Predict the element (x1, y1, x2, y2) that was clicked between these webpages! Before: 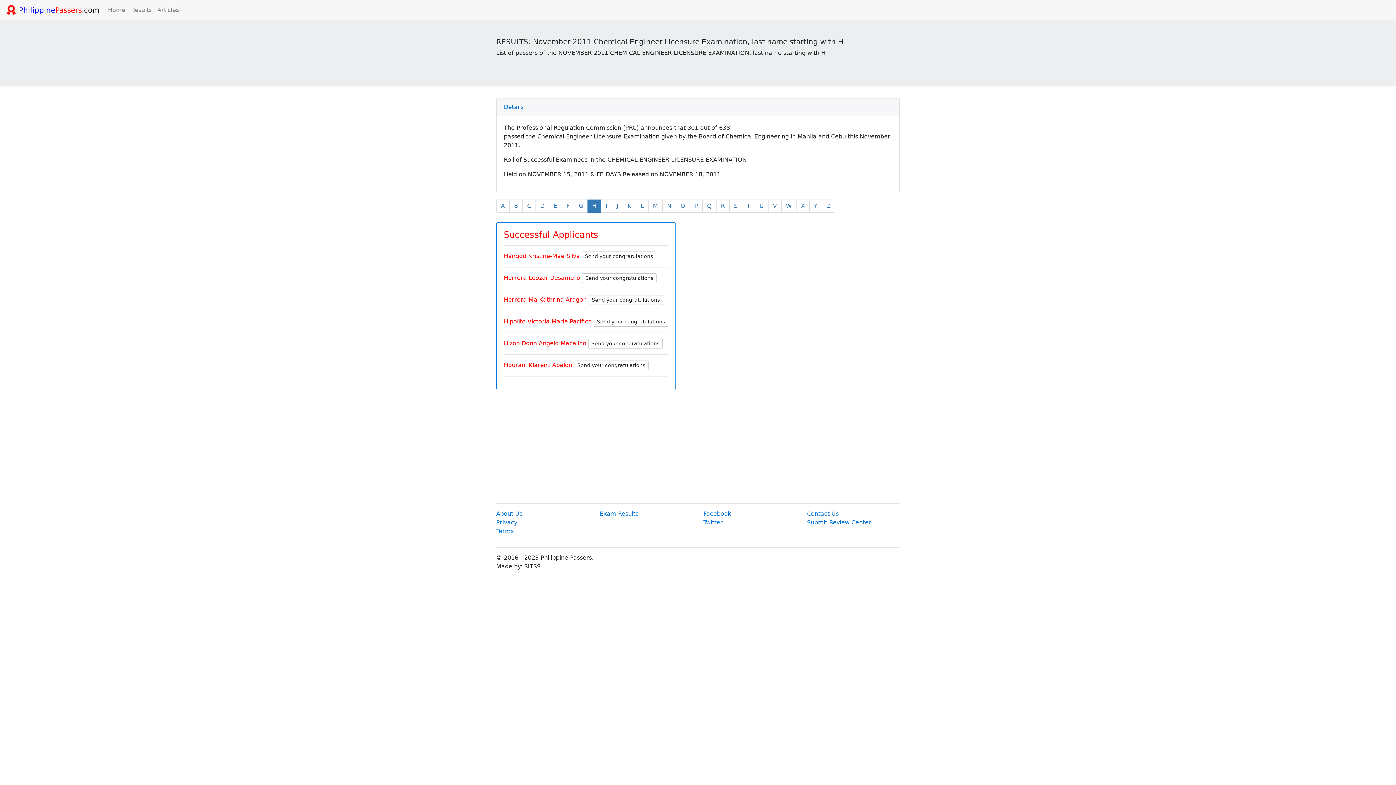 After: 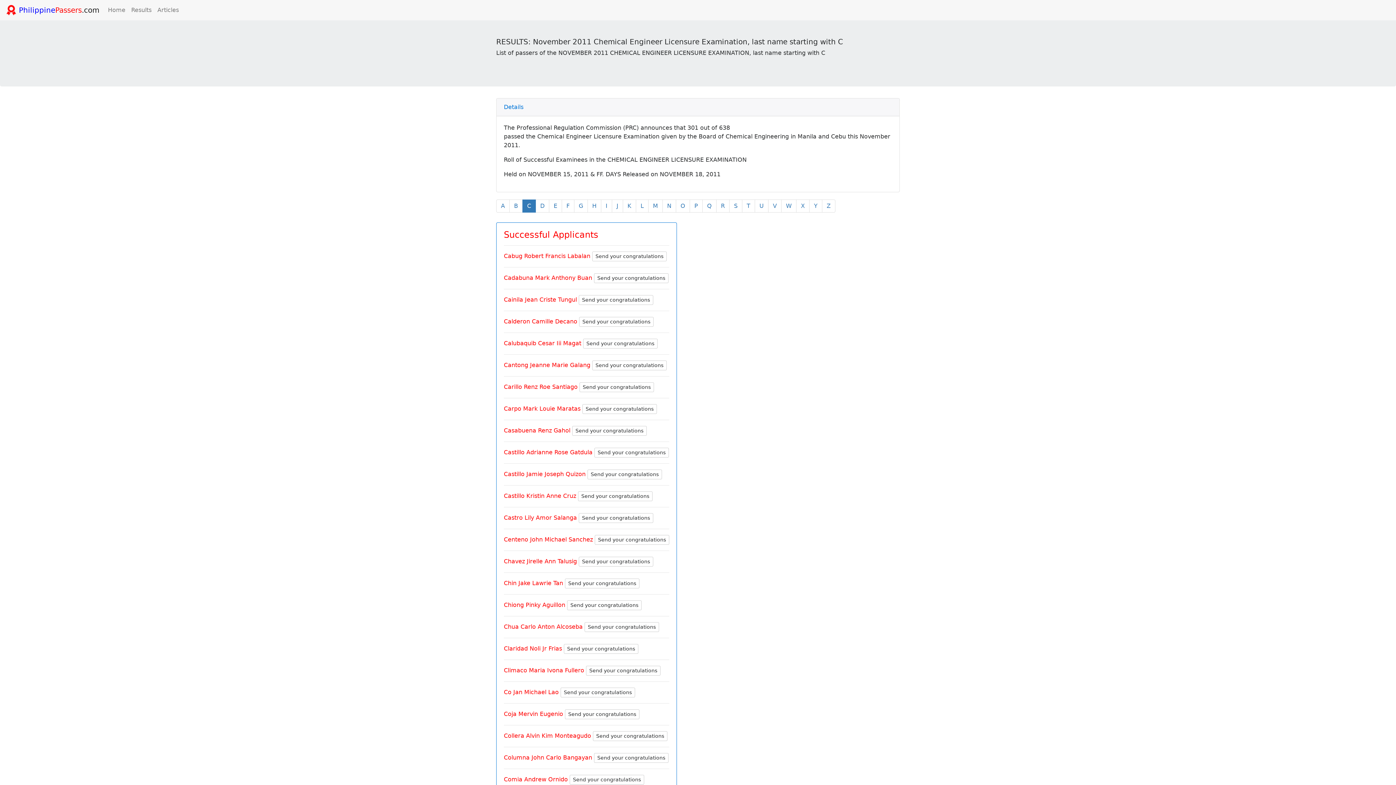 Action: label: C bbox: (522, 199, 536, 212)